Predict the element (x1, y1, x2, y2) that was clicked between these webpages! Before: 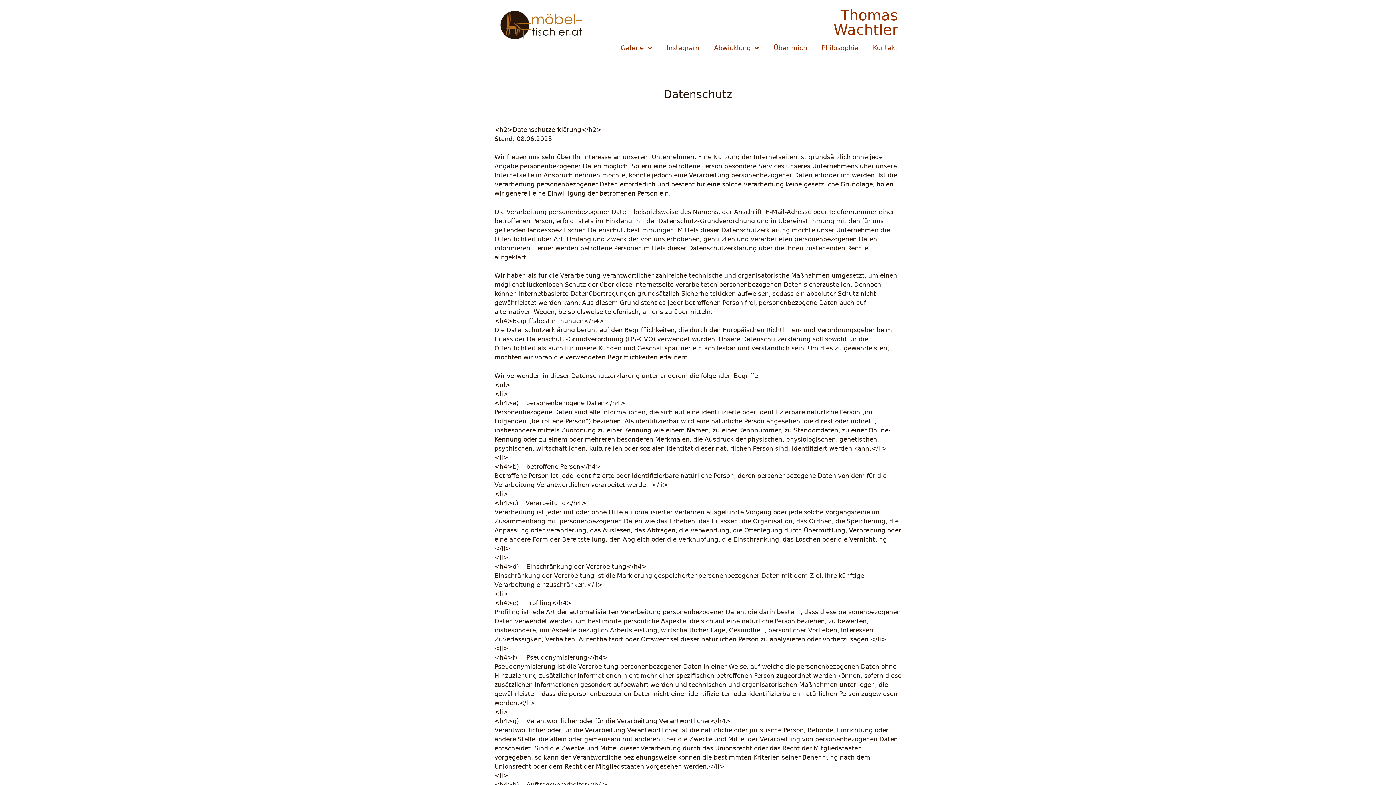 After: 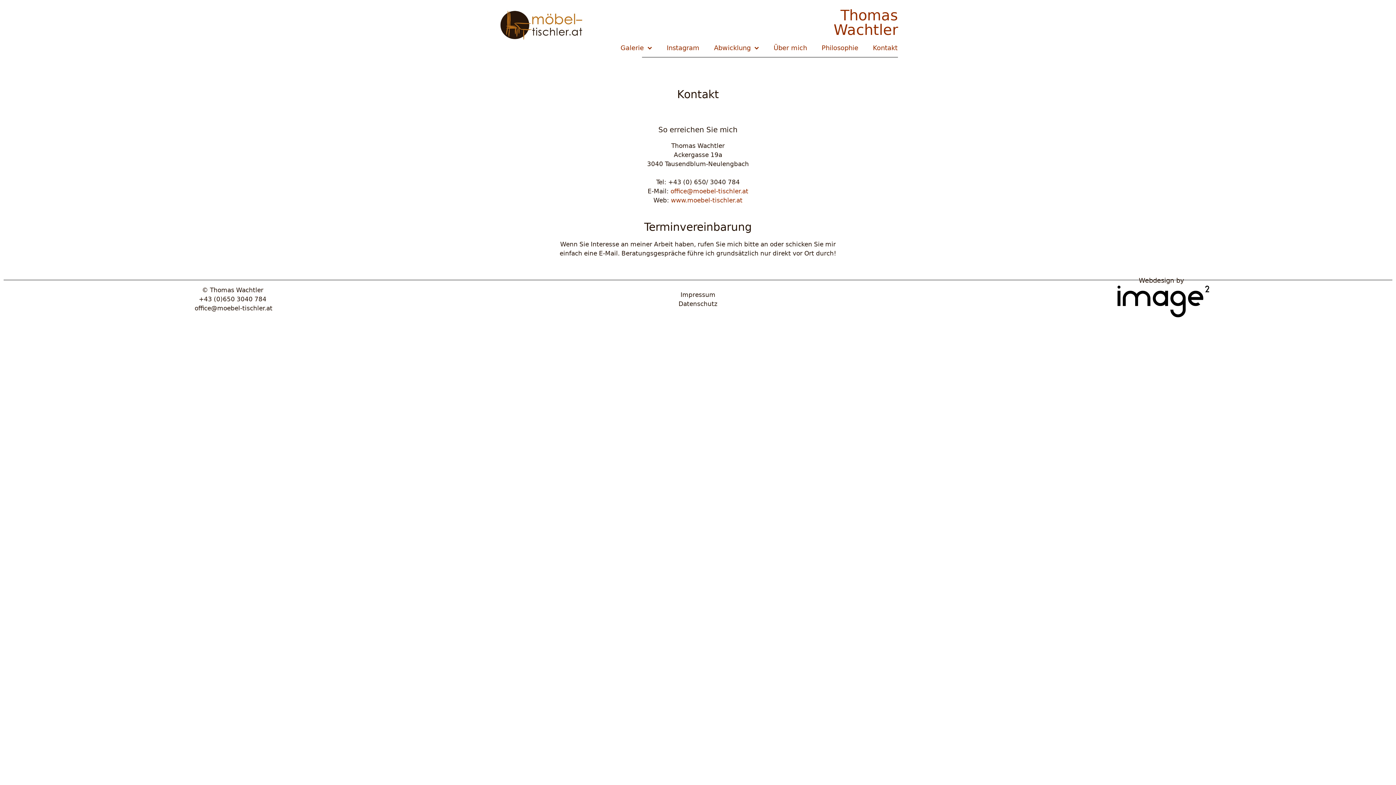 Action: label: Kontakt bbox: (865, 39, 905, 56)